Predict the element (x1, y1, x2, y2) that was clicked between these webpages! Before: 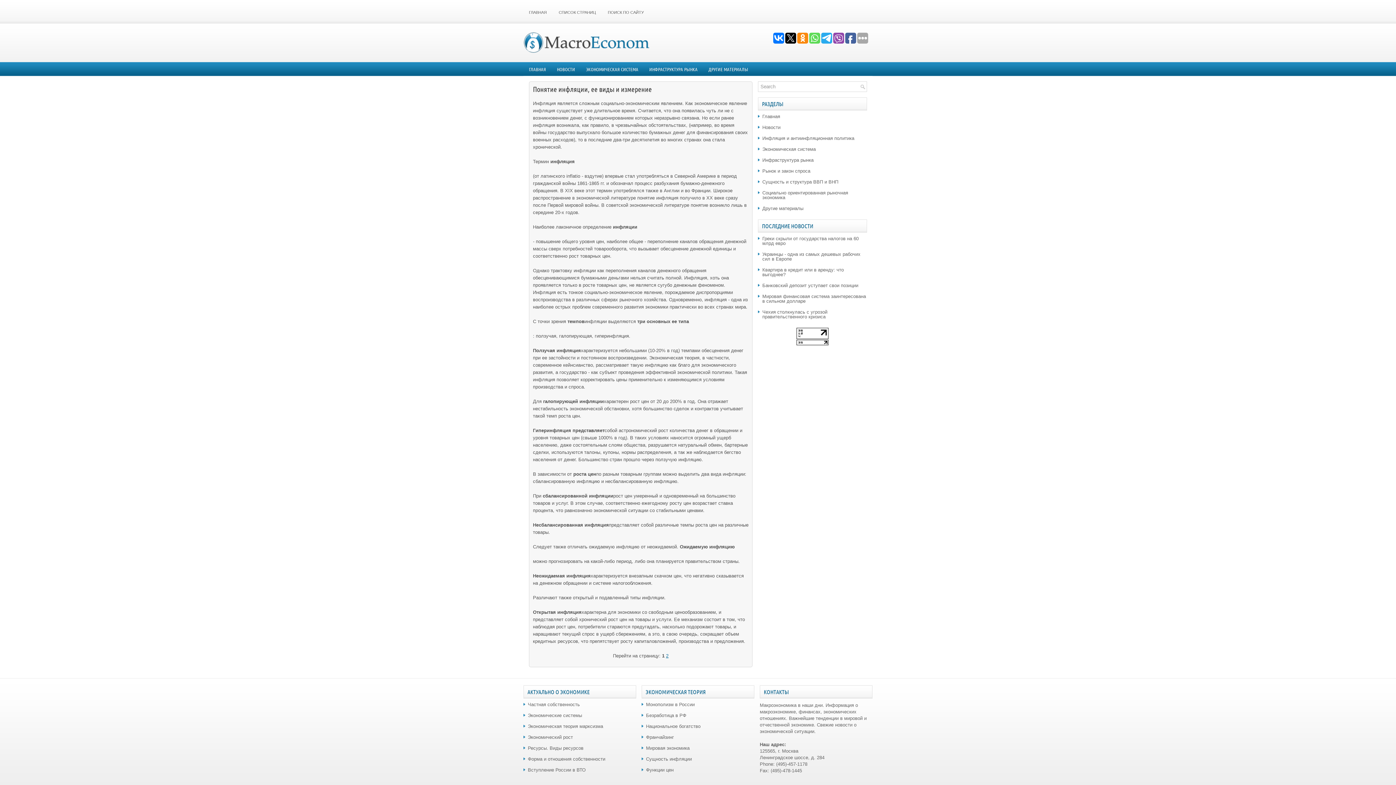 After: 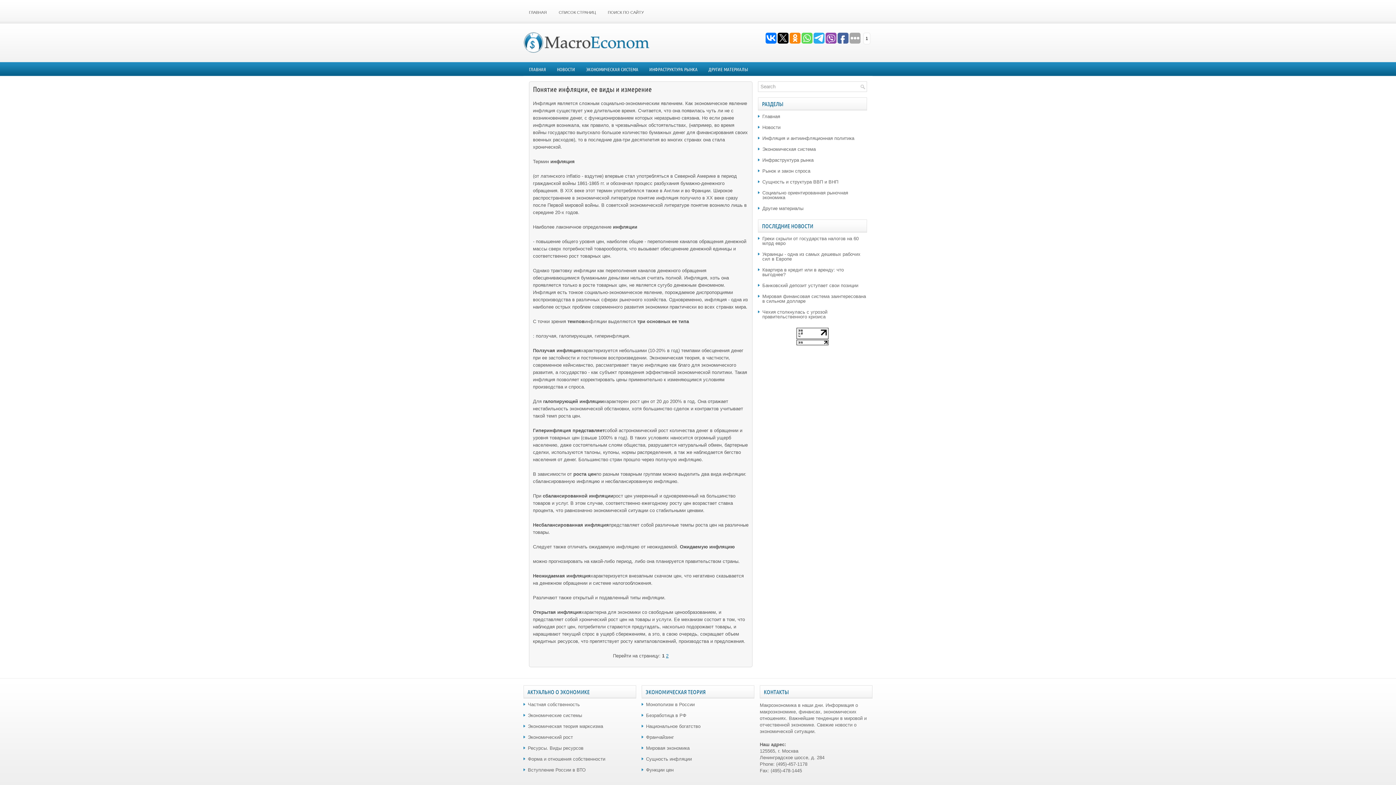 Action: bbox: (833, 32, 844, 43)